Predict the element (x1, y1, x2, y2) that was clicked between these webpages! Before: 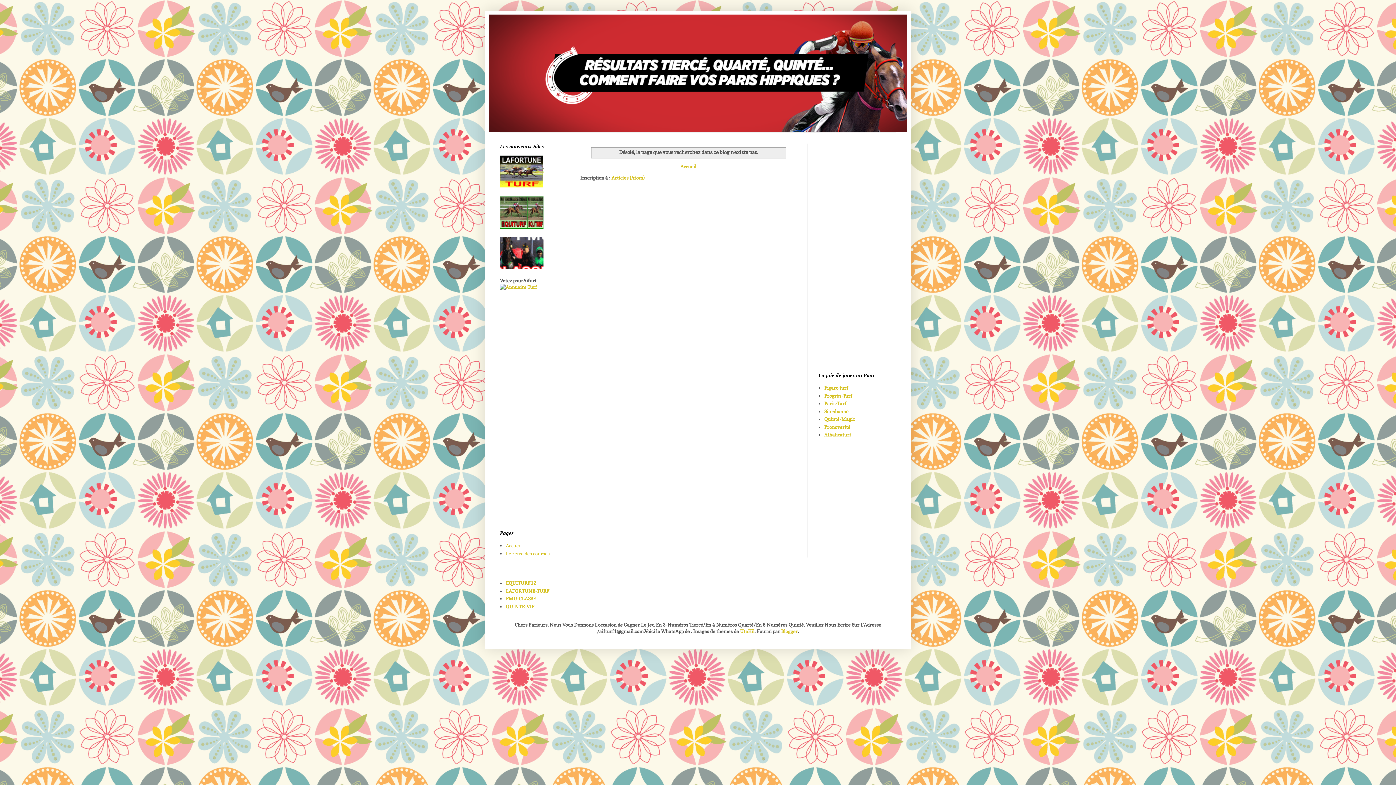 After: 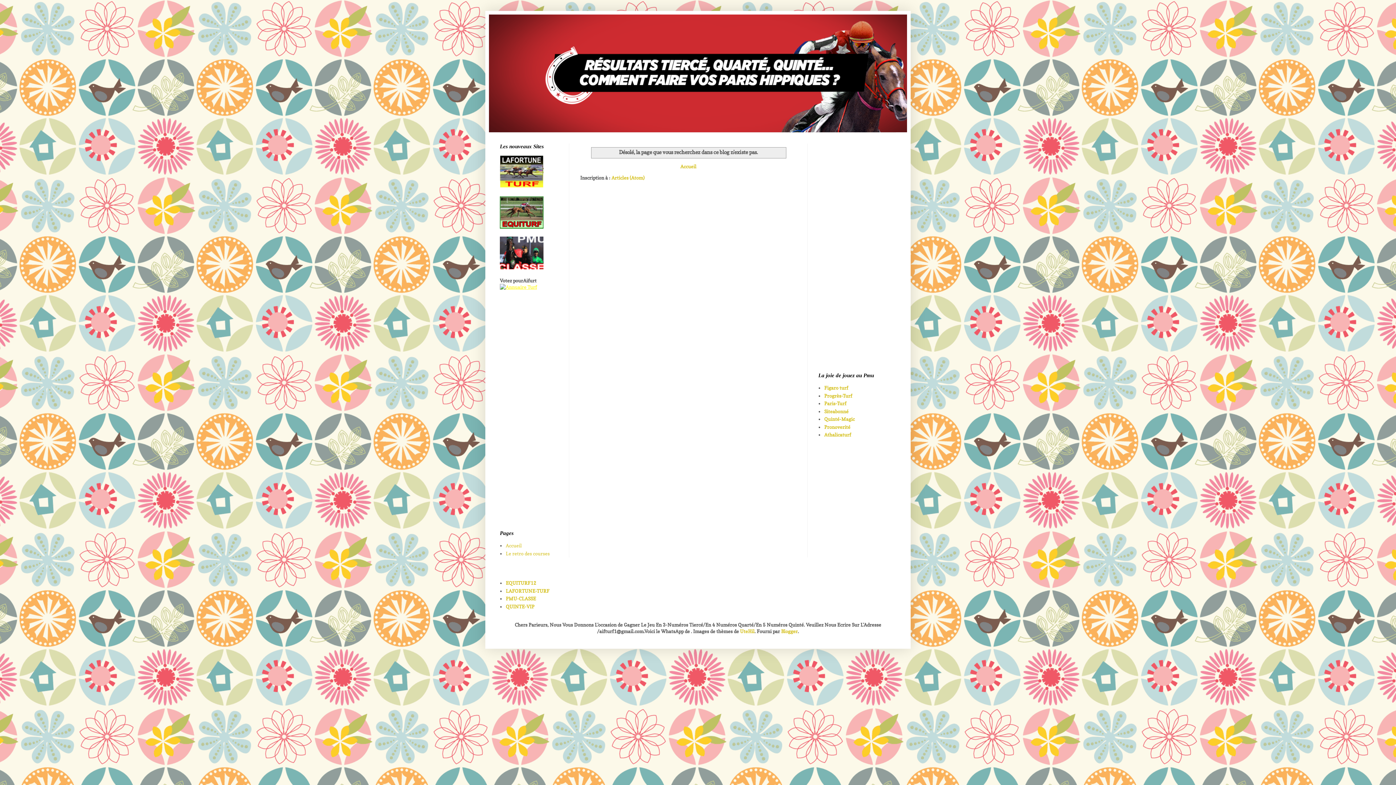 Action: bbox: (500, 284, 537, 290)